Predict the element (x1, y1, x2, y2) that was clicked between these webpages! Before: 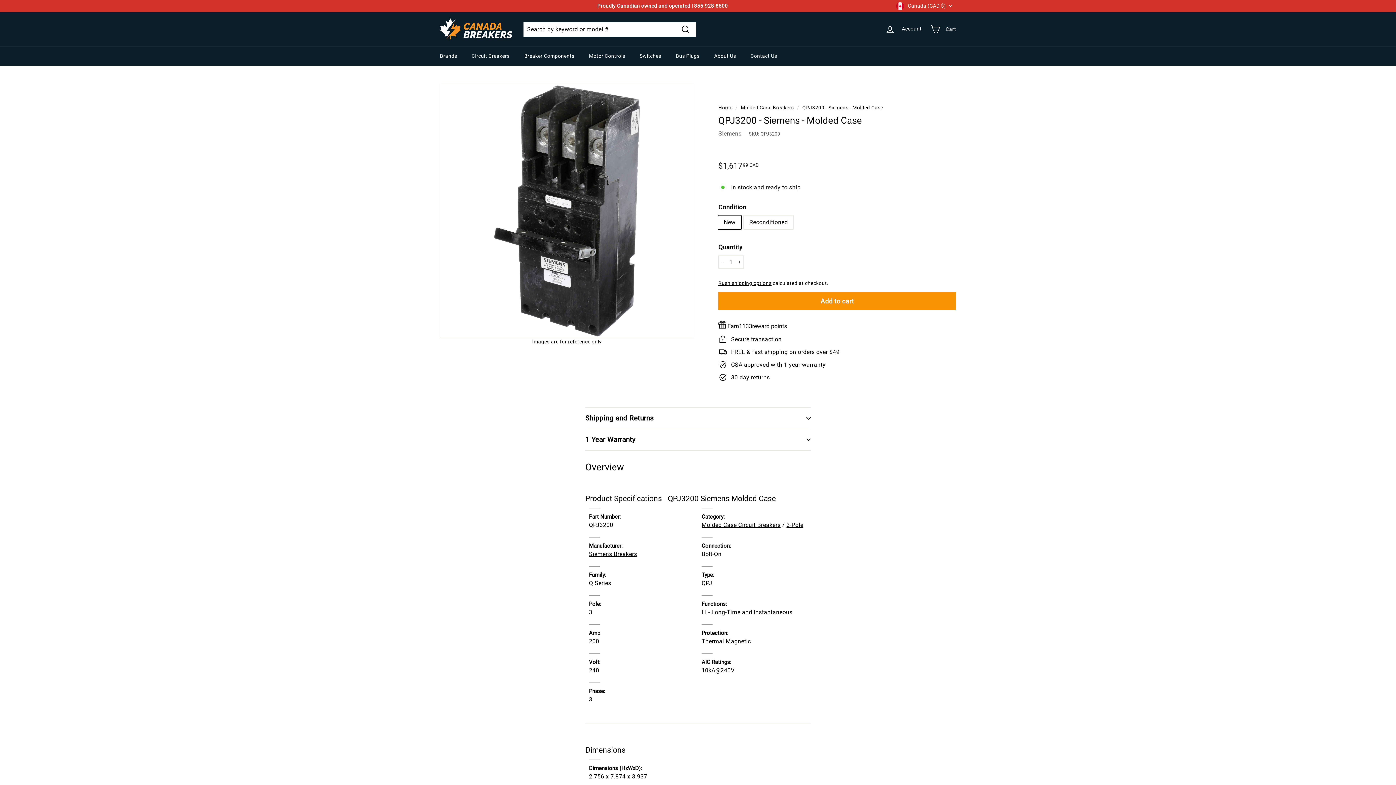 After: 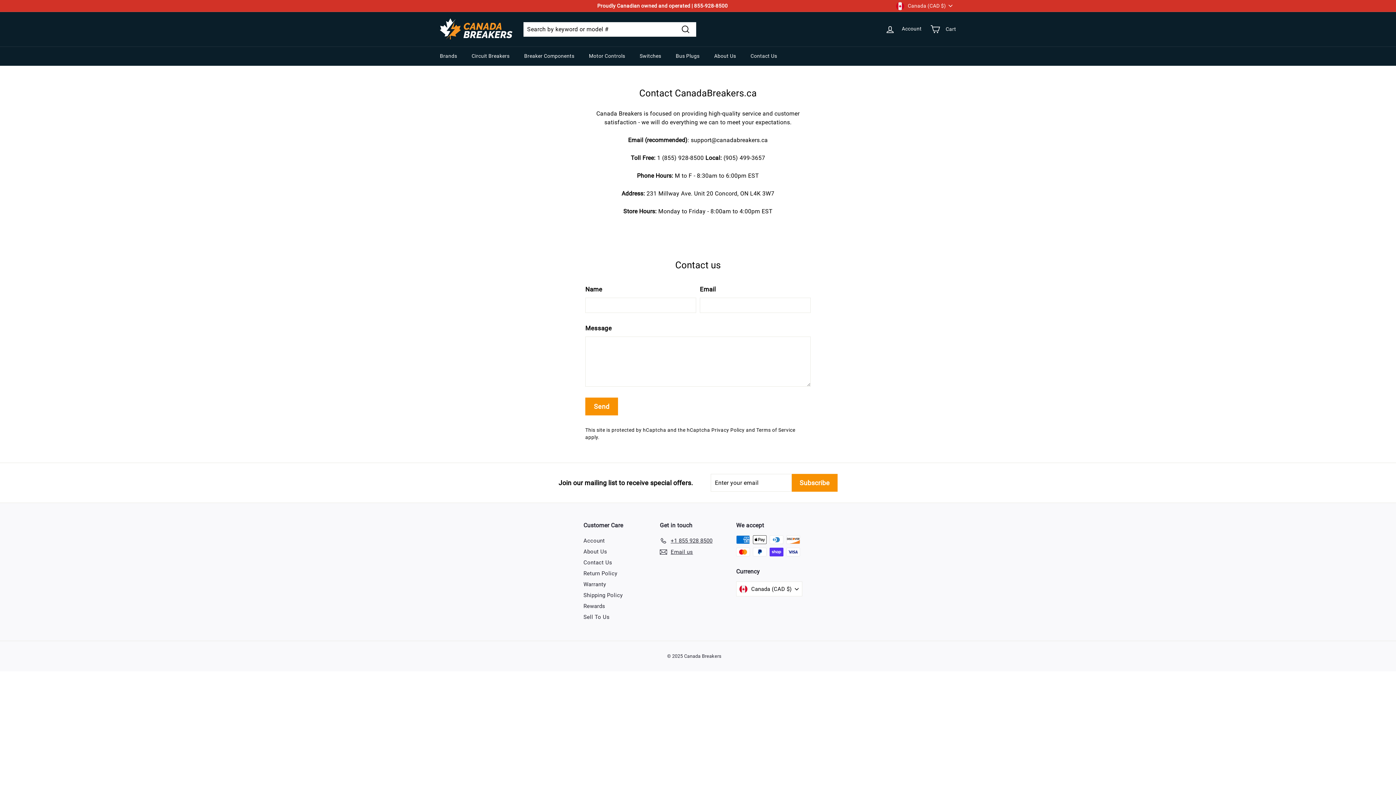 Action: label: Contact Us bbox: (743, 46, 784, 65)